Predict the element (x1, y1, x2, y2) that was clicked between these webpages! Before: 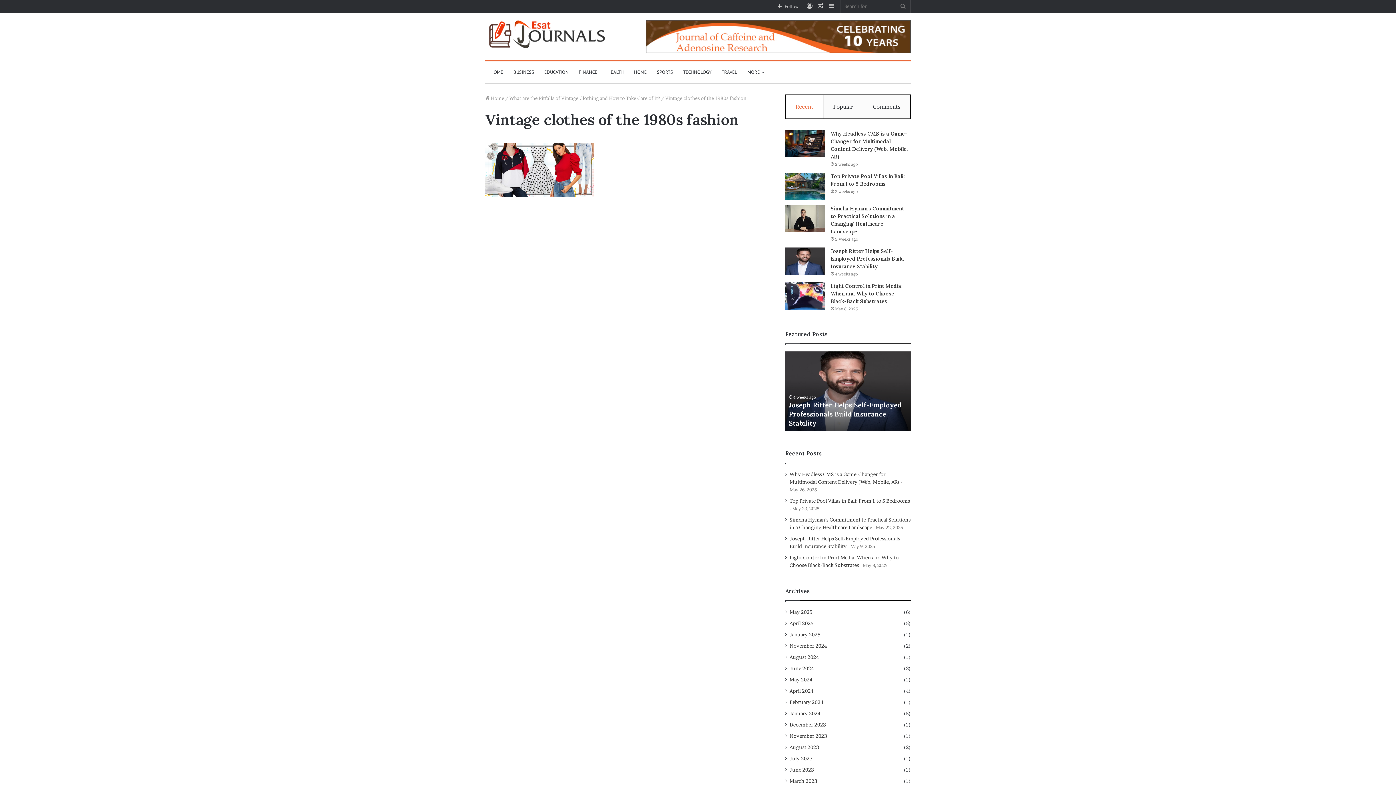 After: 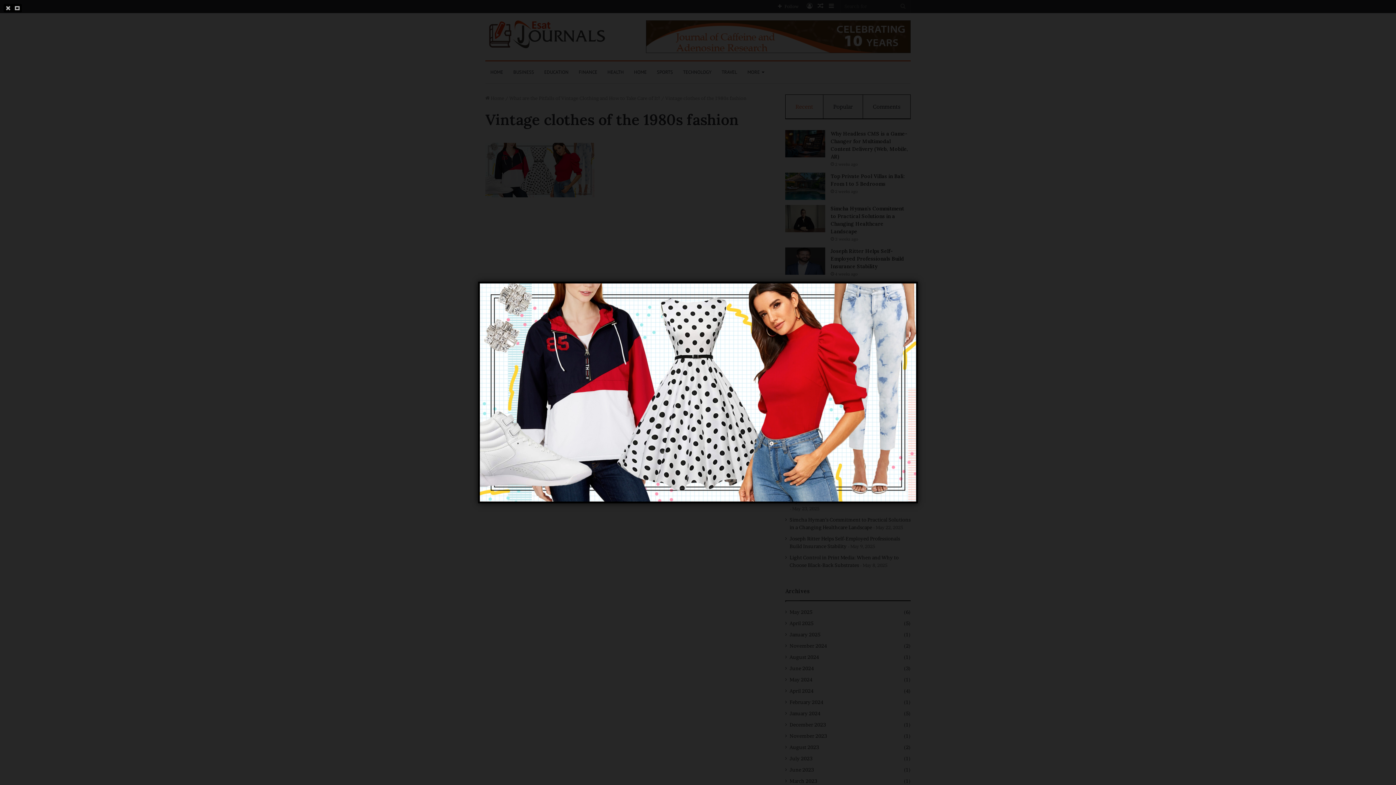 Action: bbox: (485, 192, 594, 198)